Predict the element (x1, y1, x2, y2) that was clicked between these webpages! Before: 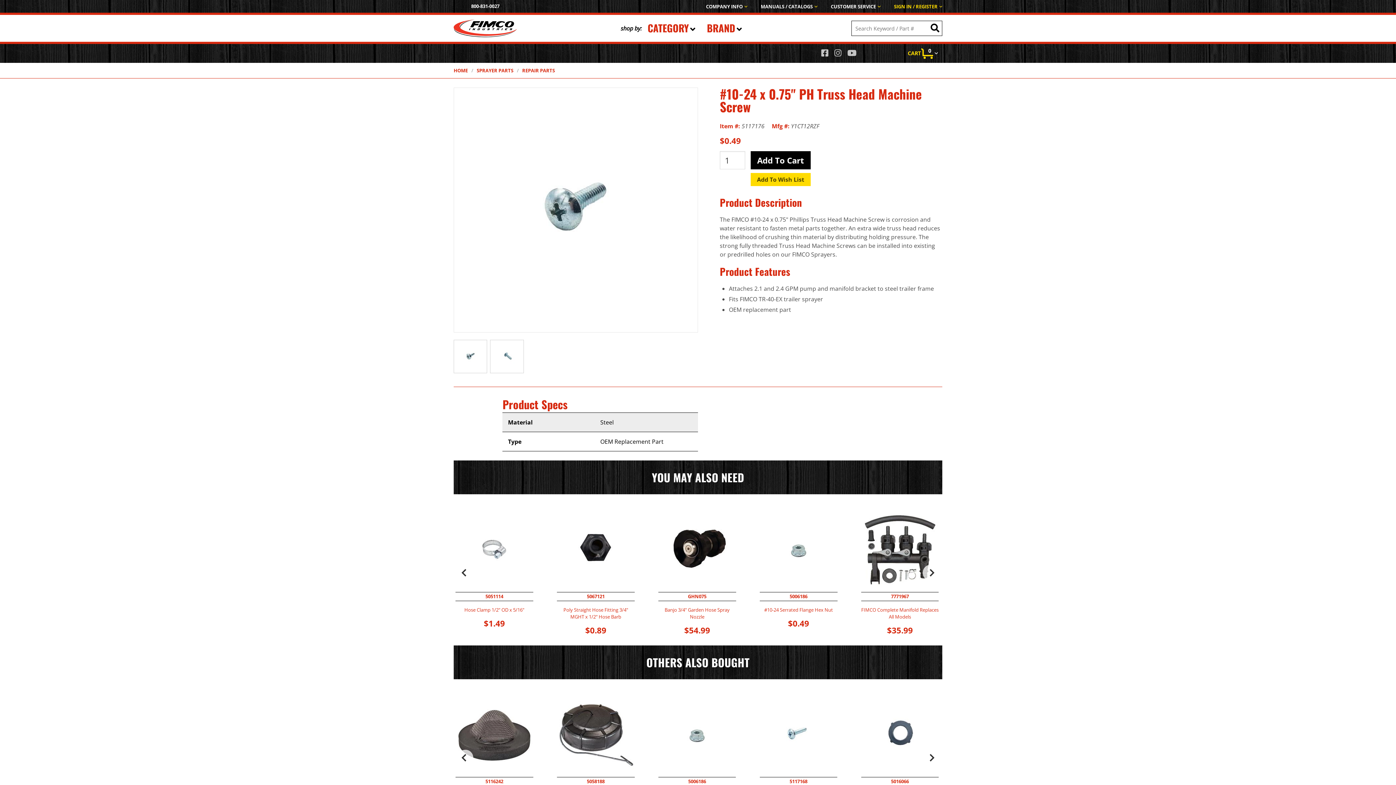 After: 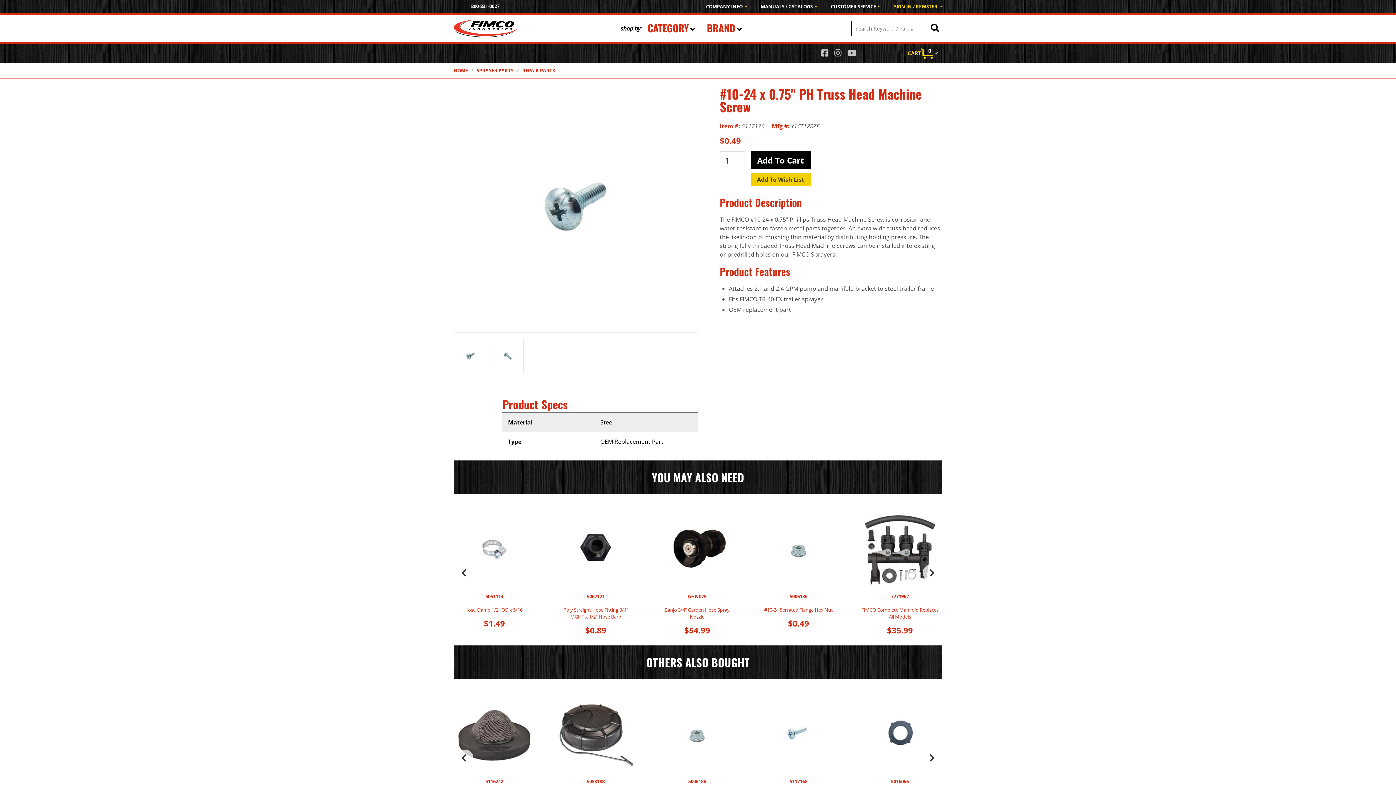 Action: bbox: (750, 173, 810, 186) label: Add To Wish List